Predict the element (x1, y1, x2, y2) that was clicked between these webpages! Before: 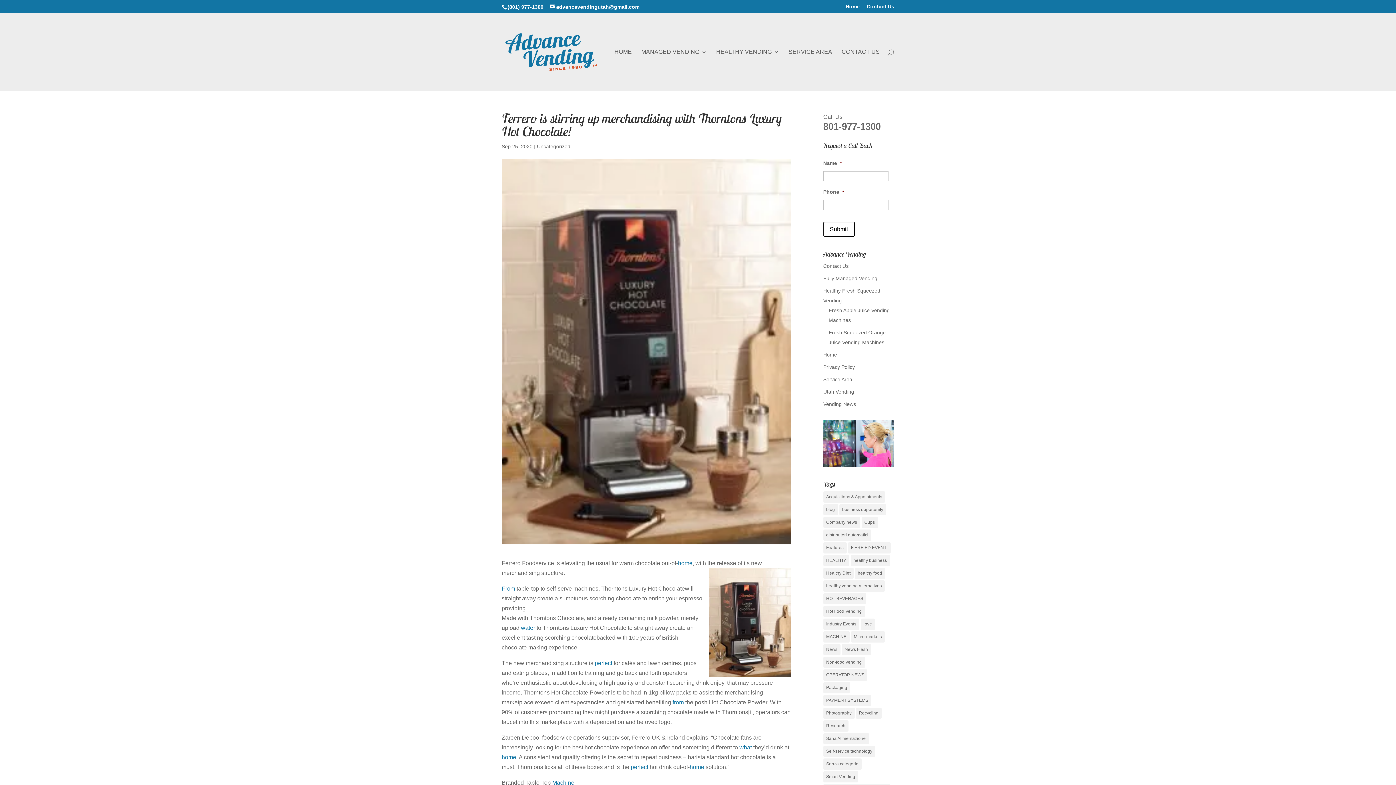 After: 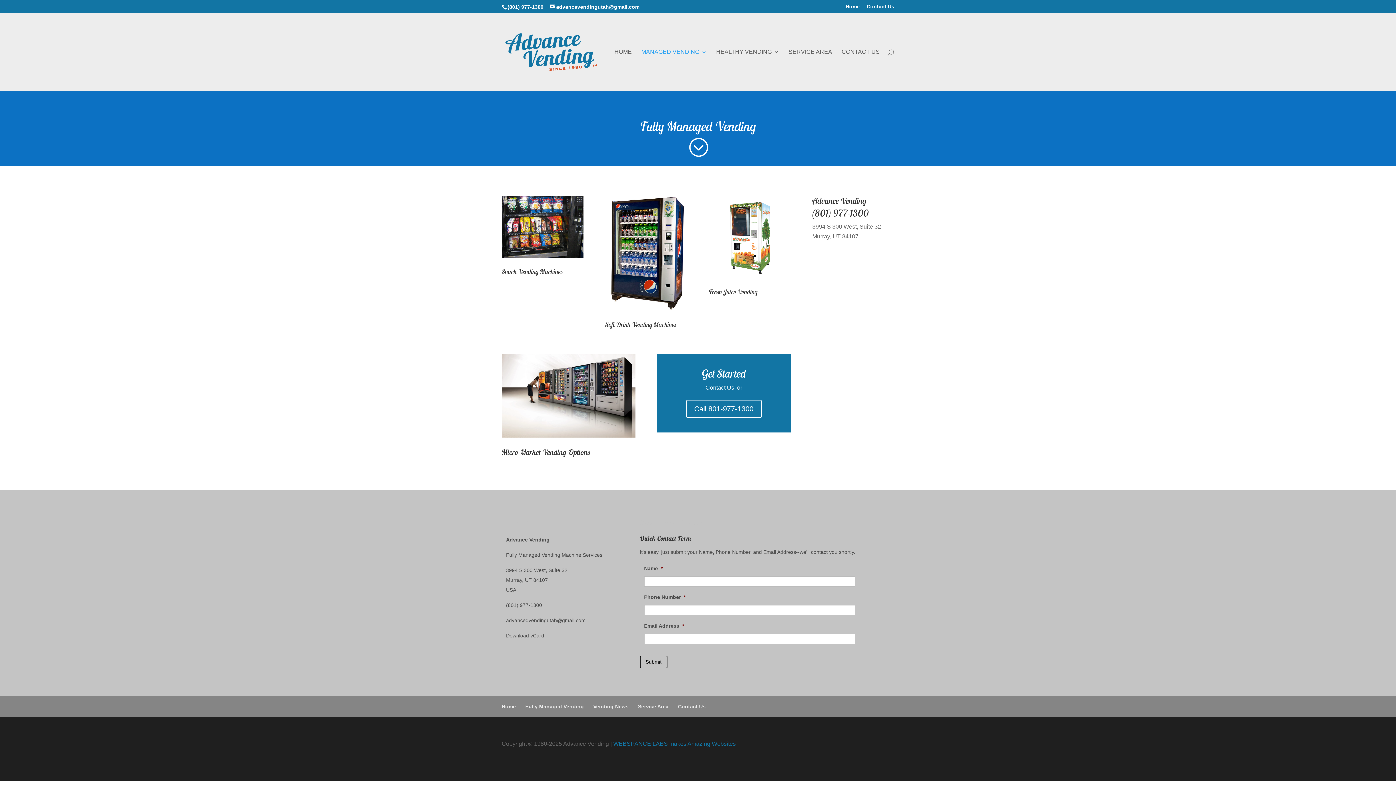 Action: label: Fully Managed Vending bbox: (823, 275, 877, 281)